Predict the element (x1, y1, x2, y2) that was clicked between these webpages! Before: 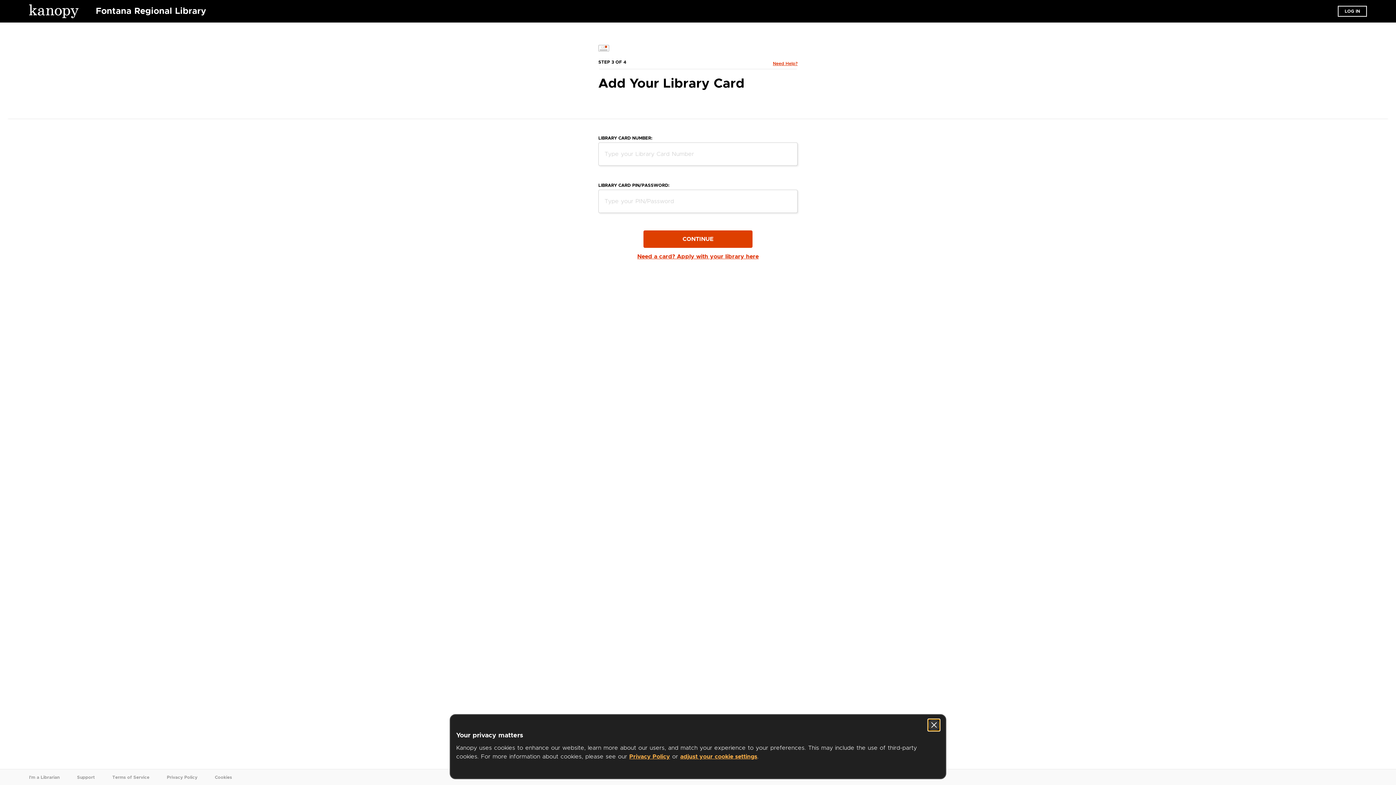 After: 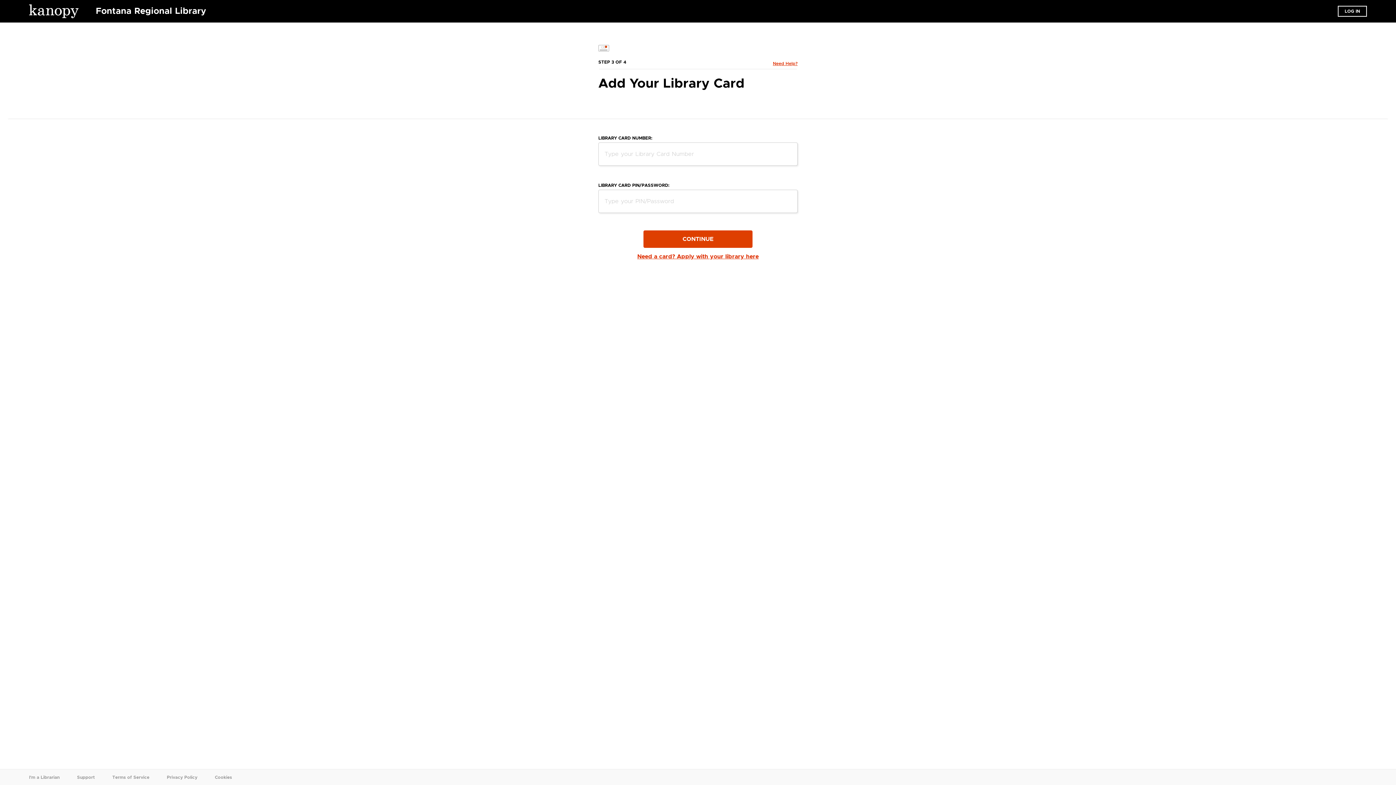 Action: bbox: (928, 719, 940, 731) label: Close banner